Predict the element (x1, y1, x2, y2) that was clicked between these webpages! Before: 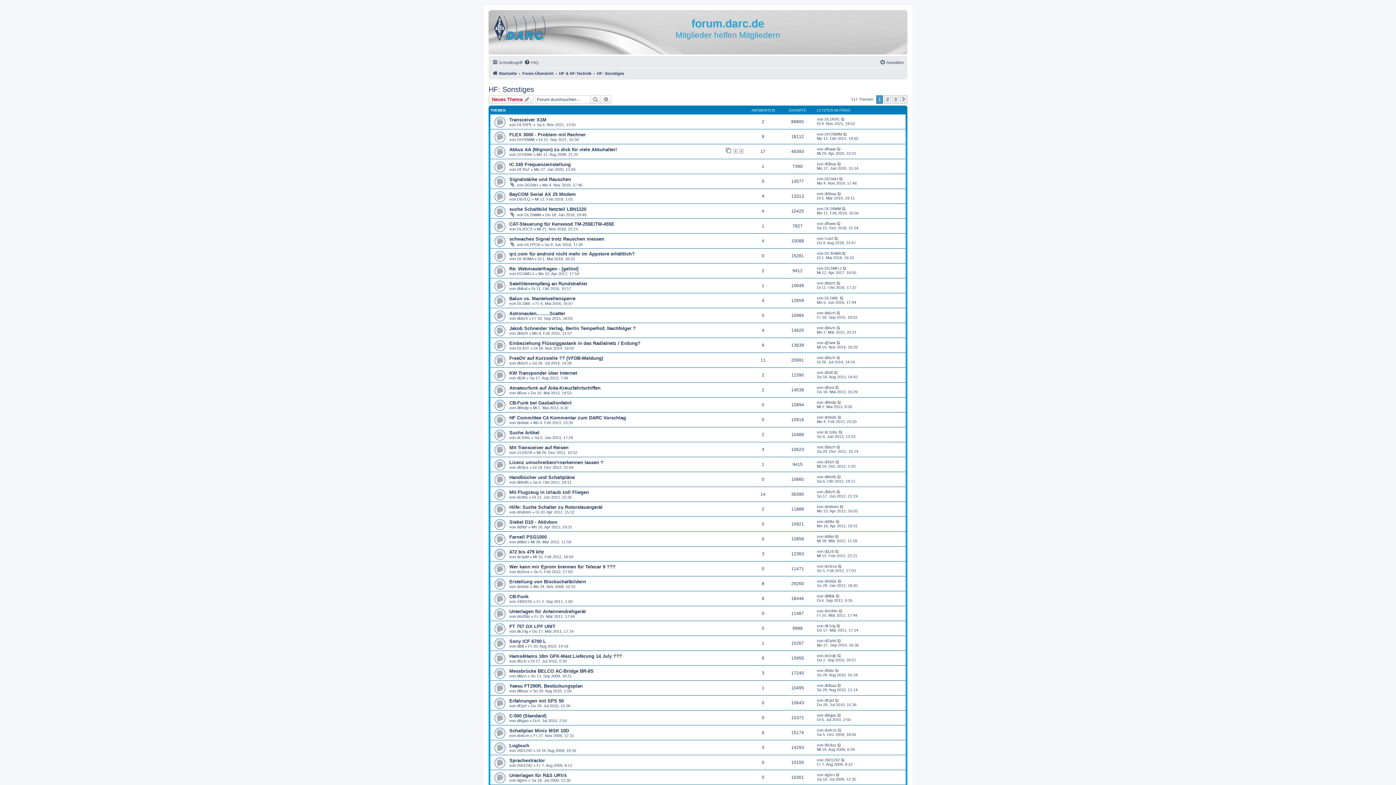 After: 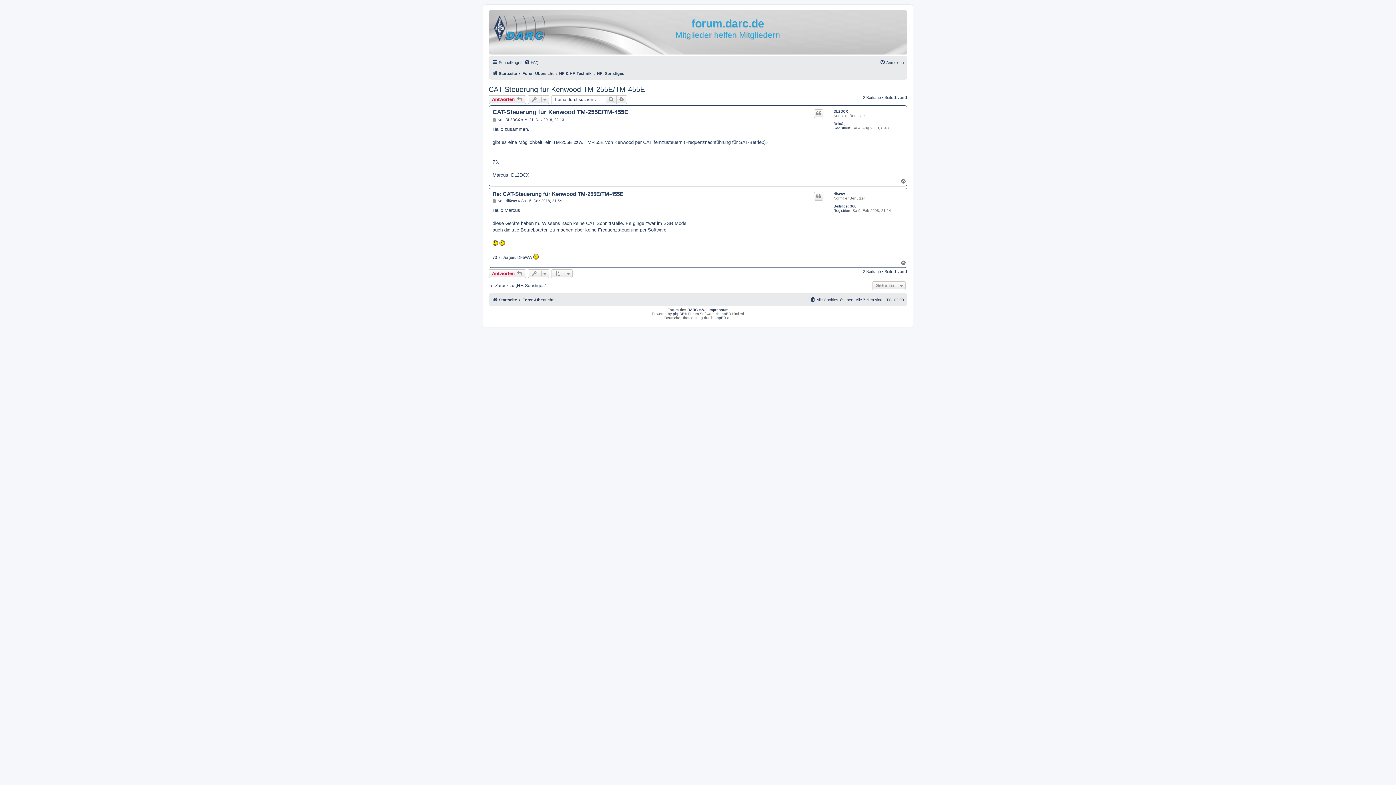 Action: label: CAT-Steuerung für Kenwood TM-255E/TM-455E bbox: (509, 221, 614, 226)